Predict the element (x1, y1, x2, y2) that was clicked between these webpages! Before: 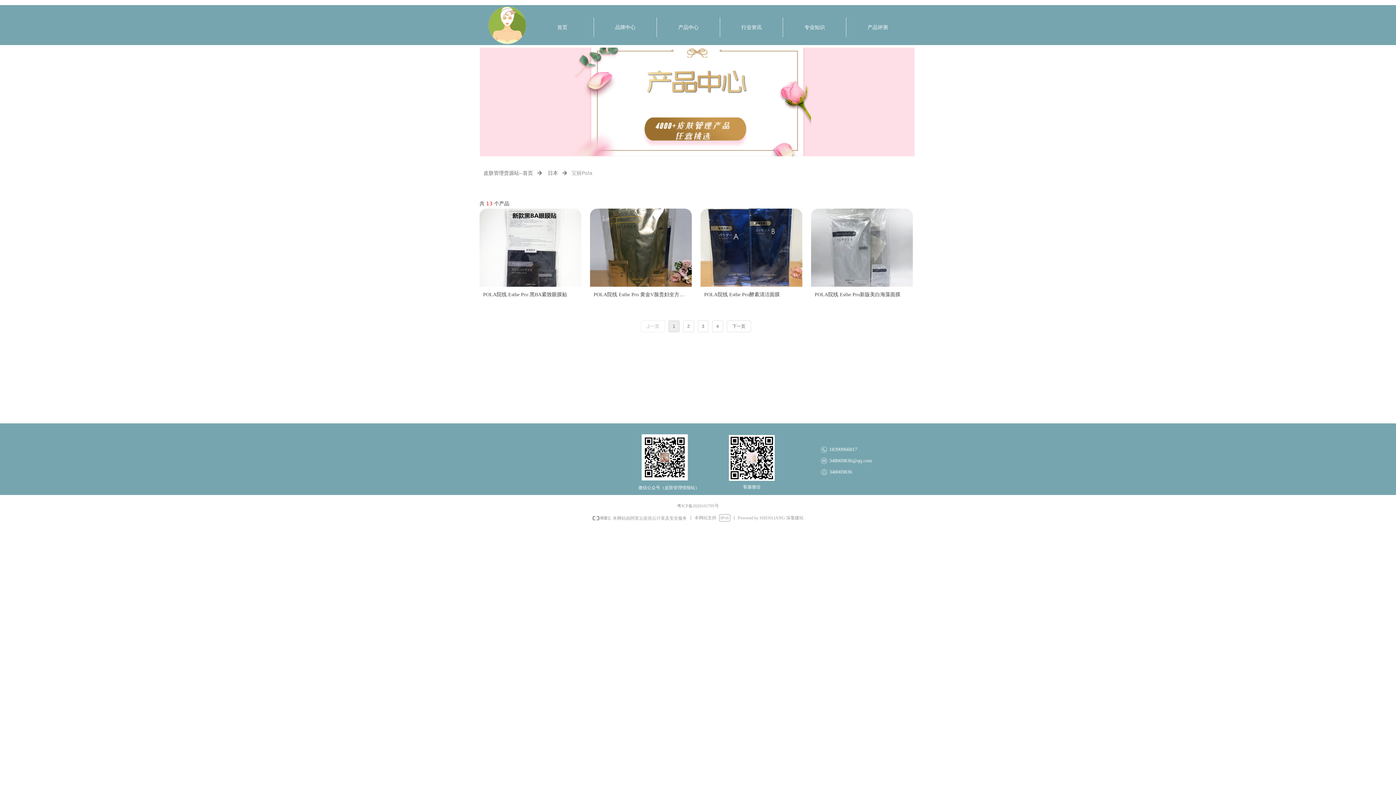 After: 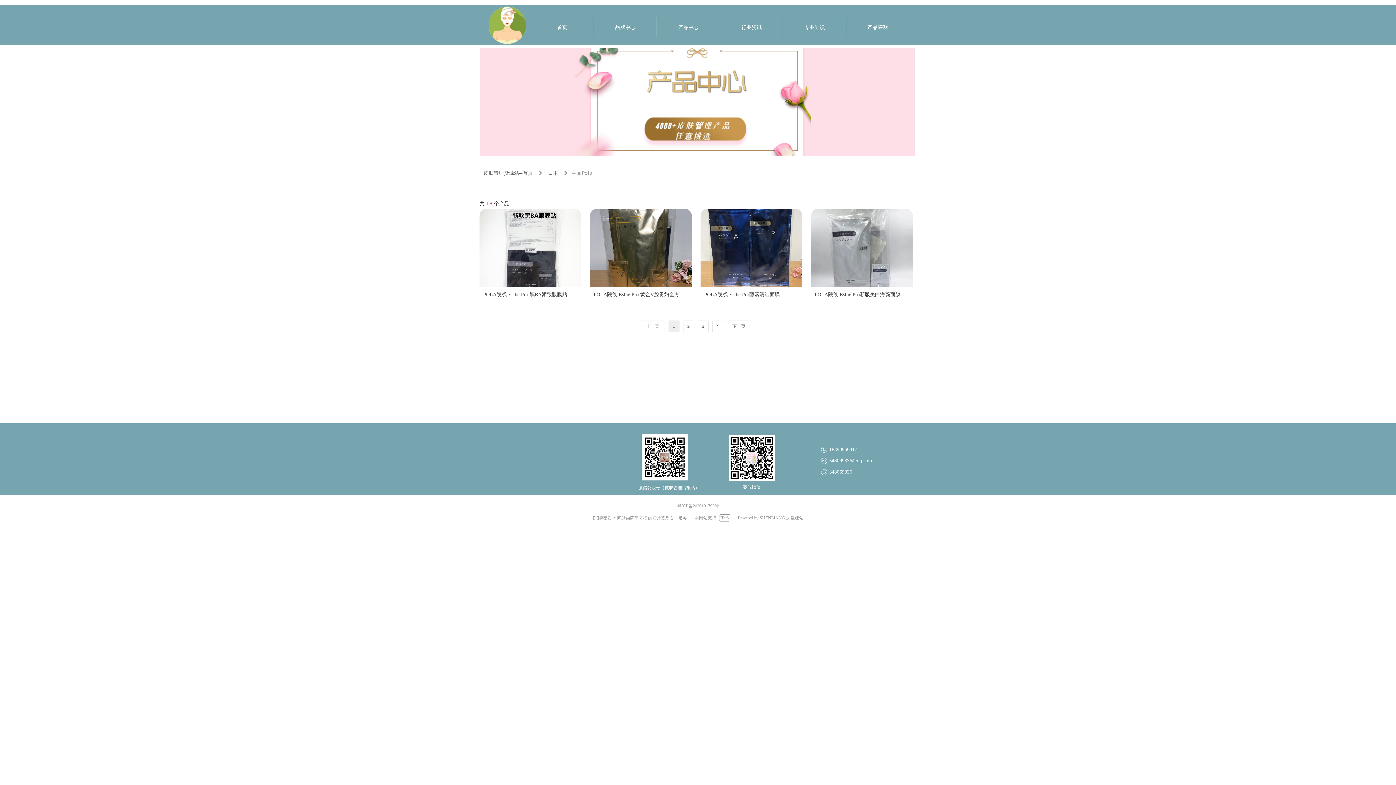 Action: label: Powered by SHENLIANG 深量建站 bbox: (738, 515, 803, 520)